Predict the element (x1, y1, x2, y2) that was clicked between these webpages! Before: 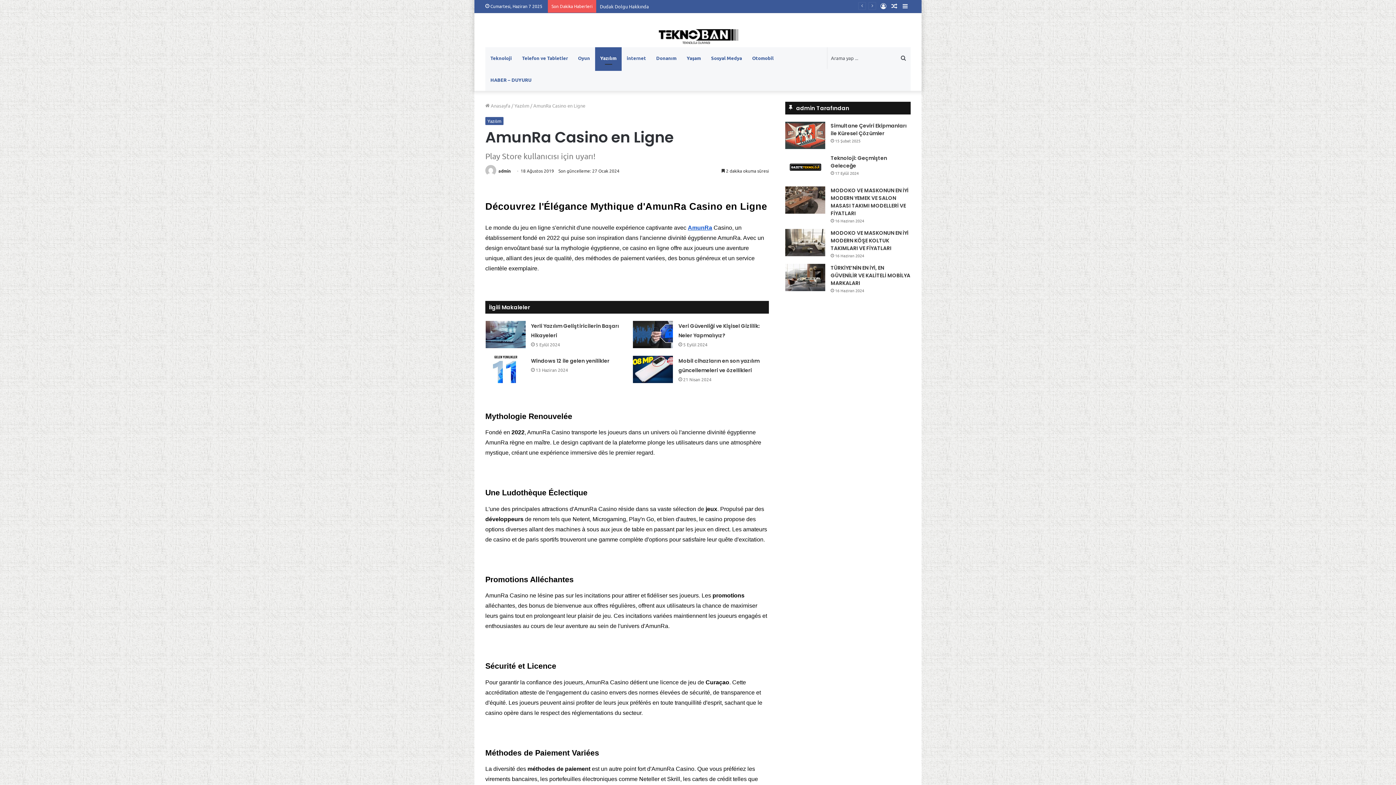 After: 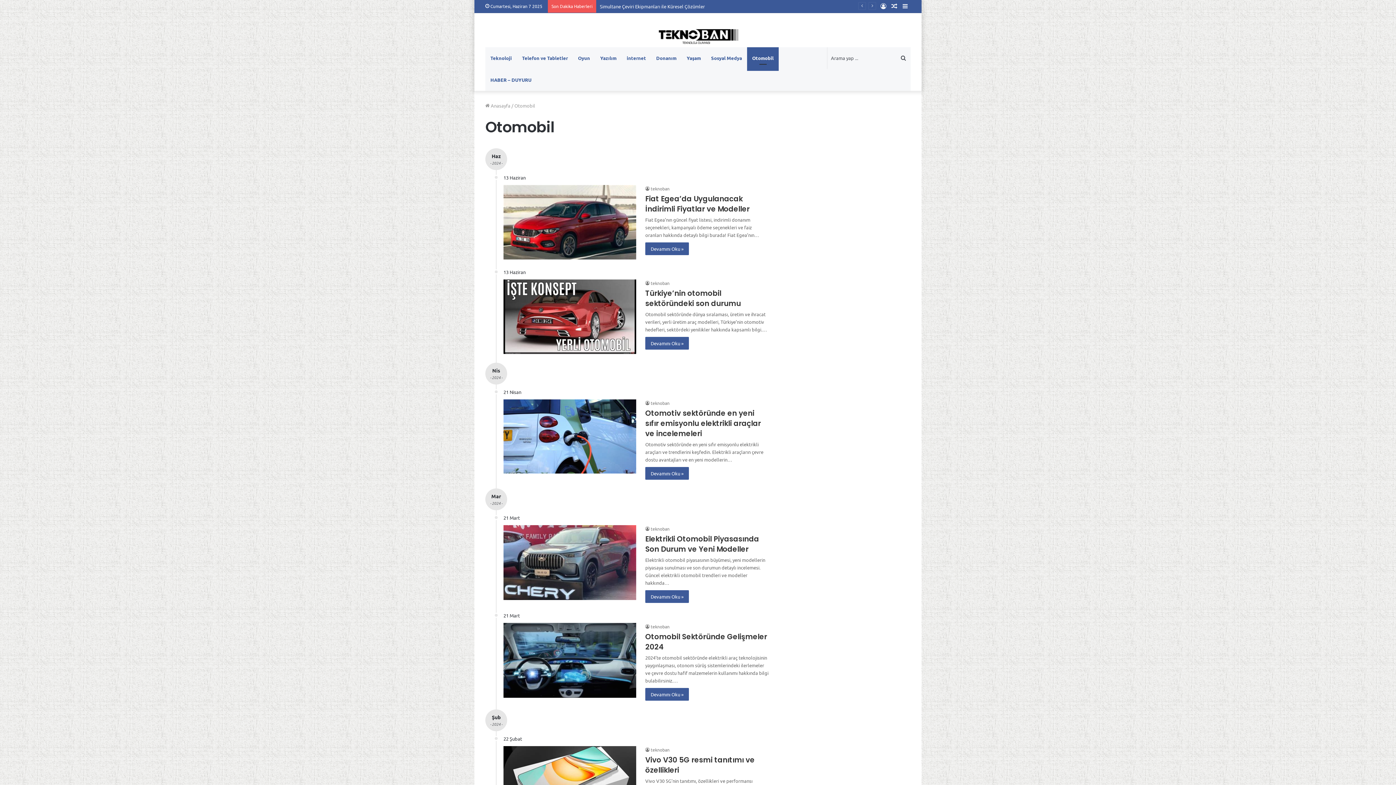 Action: bbox: (747, 47, 778, 69) label: Otomobil